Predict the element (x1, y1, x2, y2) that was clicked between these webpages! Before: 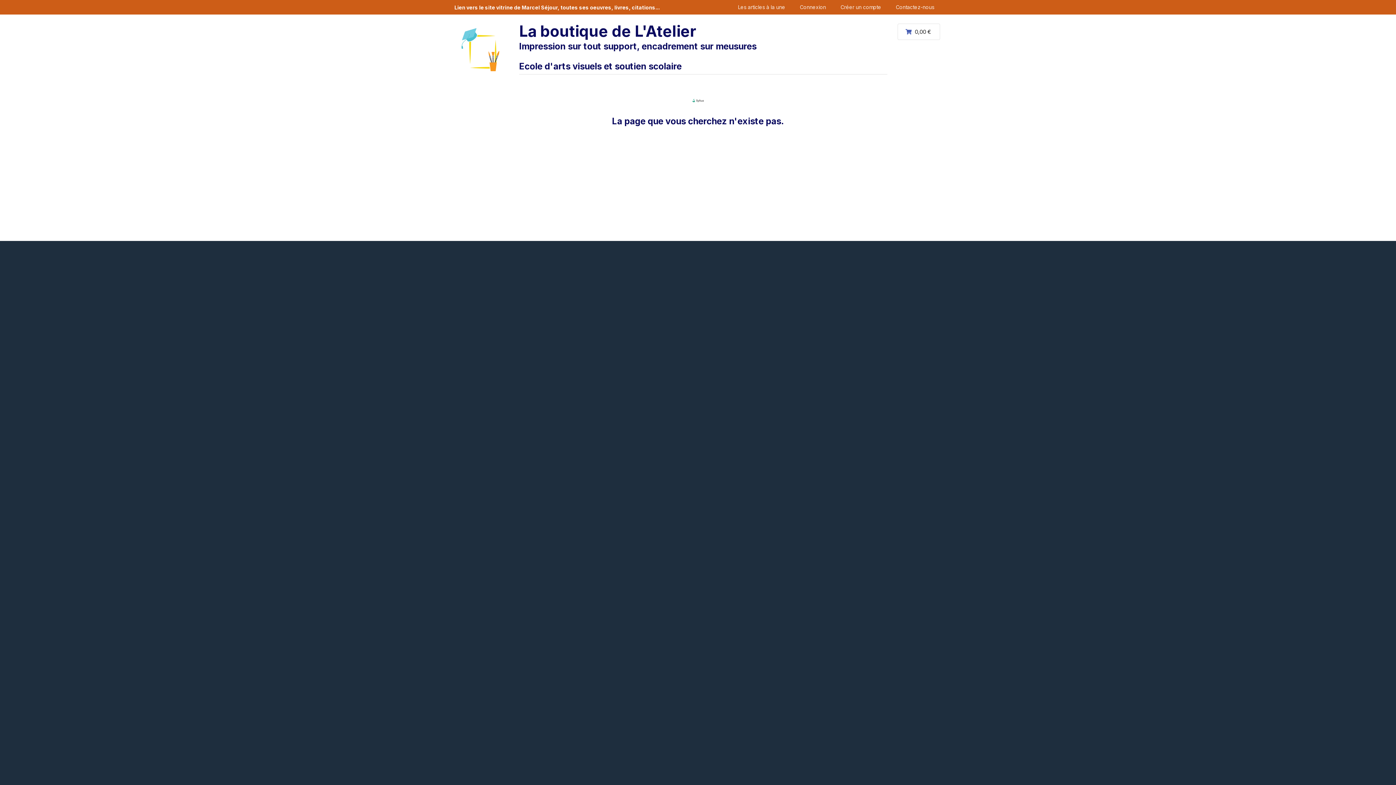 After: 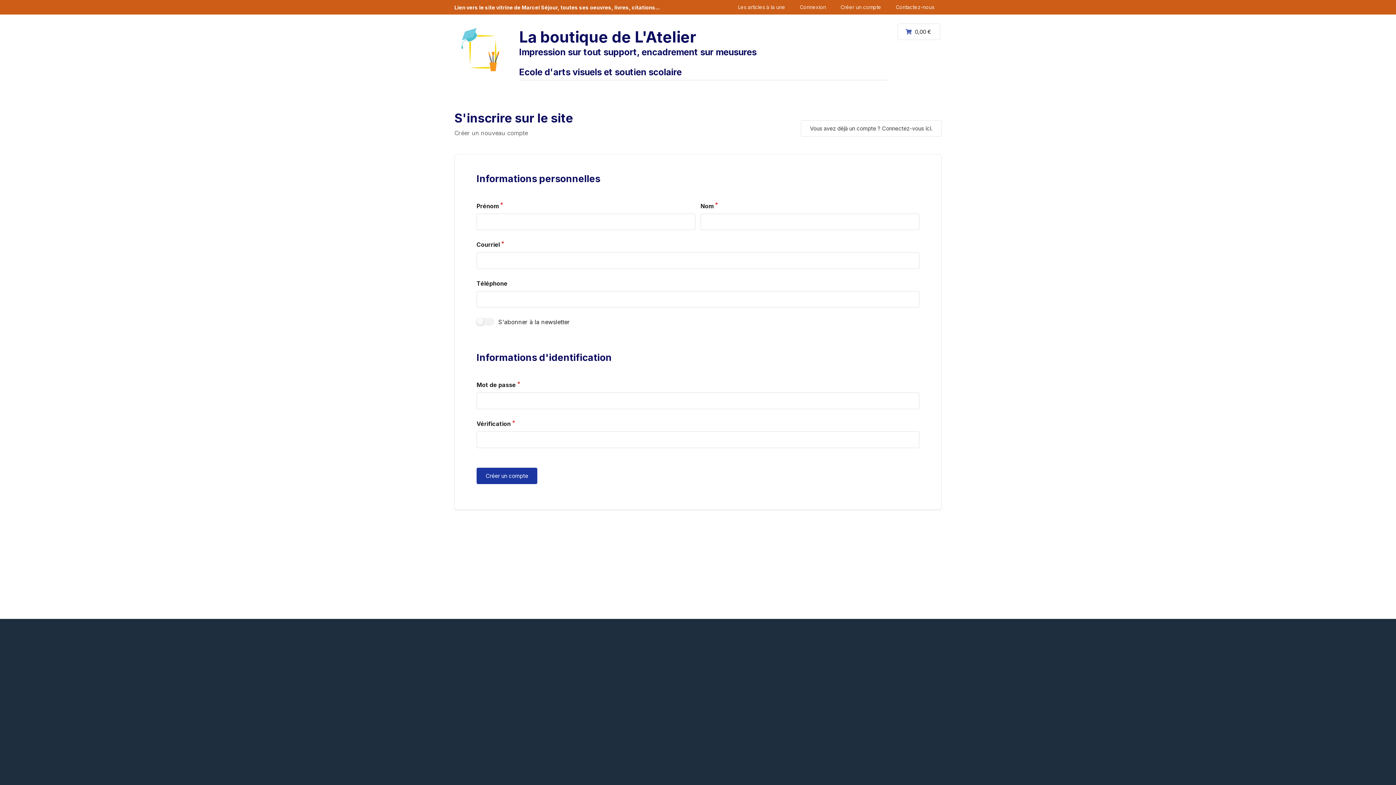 Action: bbox: (833, 0, 888, 14) label: Créer un compte